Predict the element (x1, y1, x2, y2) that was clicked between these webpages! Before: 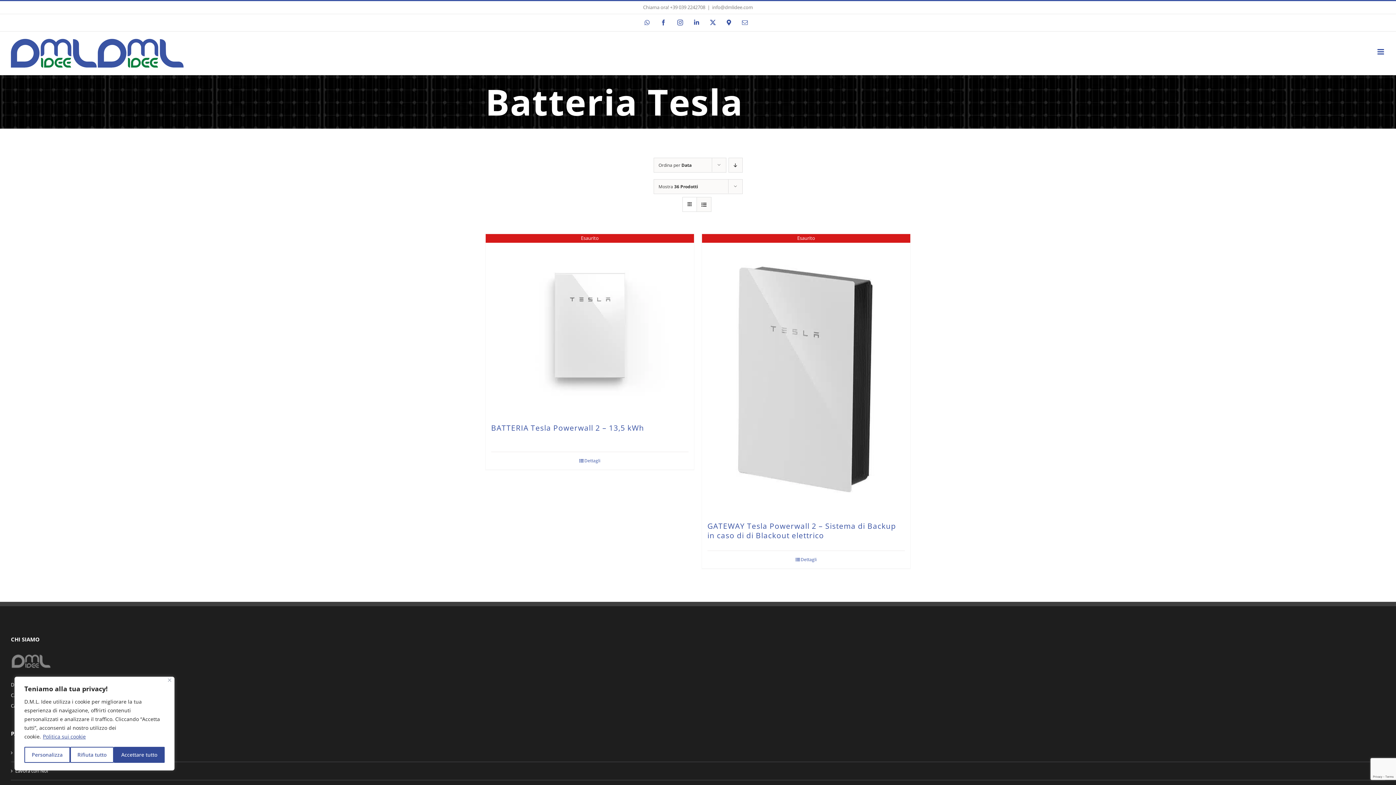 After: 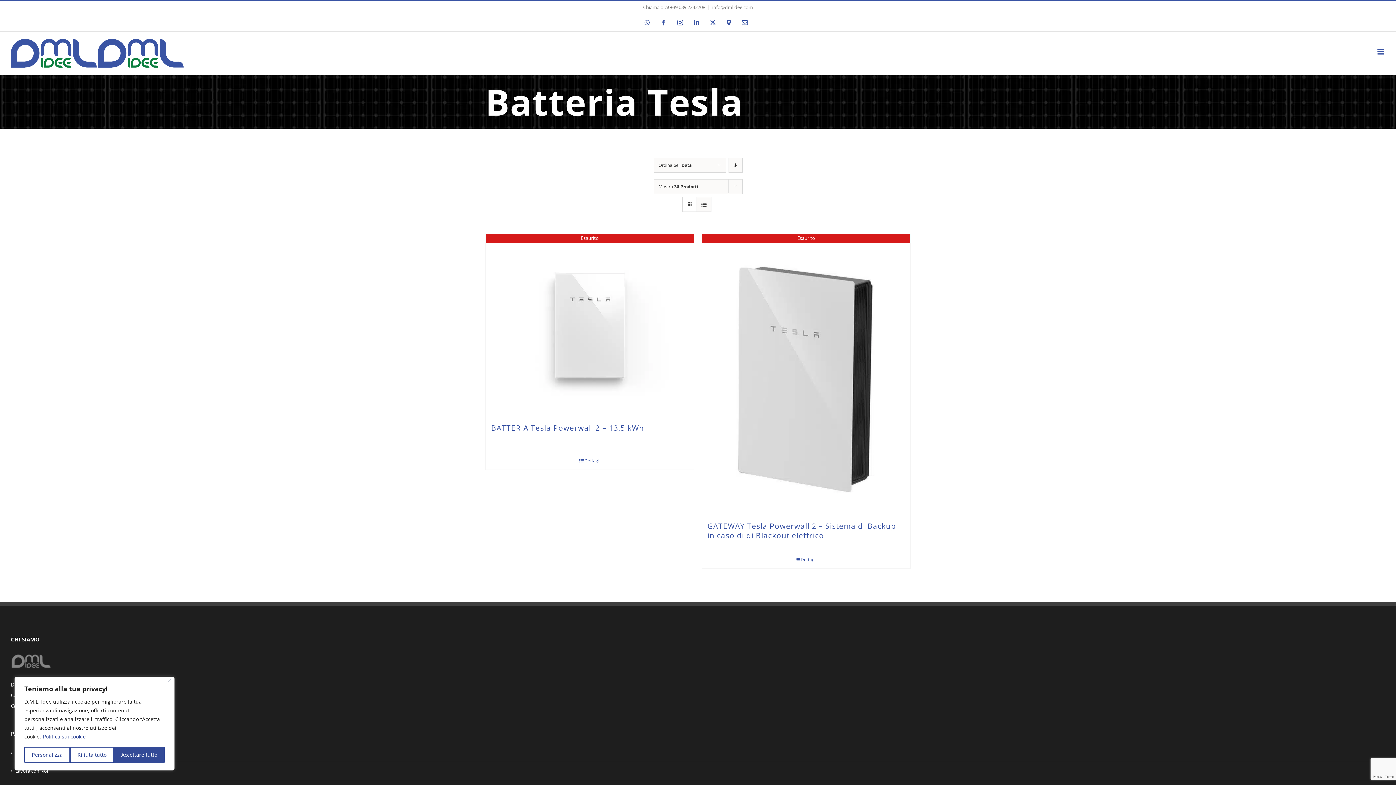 Action: bbox: (742, 19, 748, 25) label: Email